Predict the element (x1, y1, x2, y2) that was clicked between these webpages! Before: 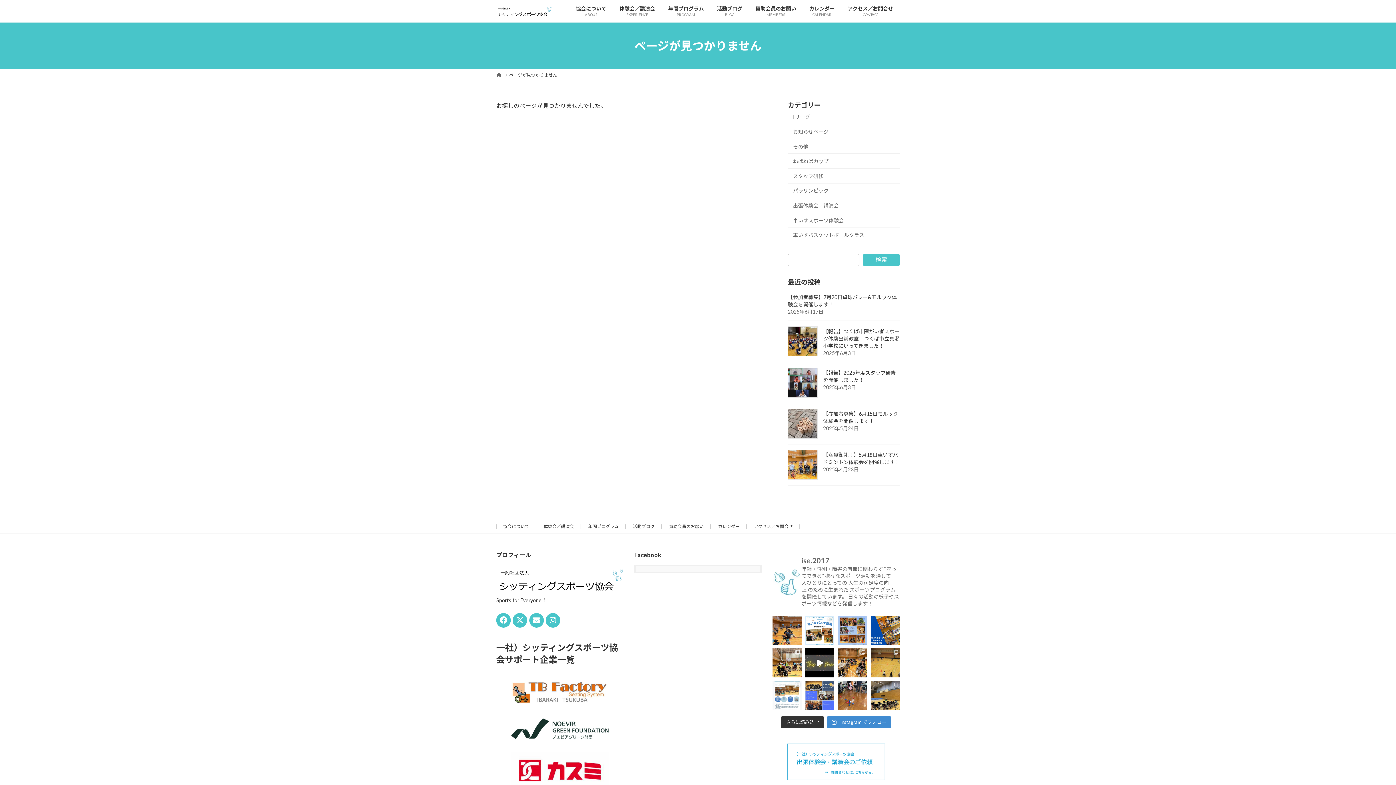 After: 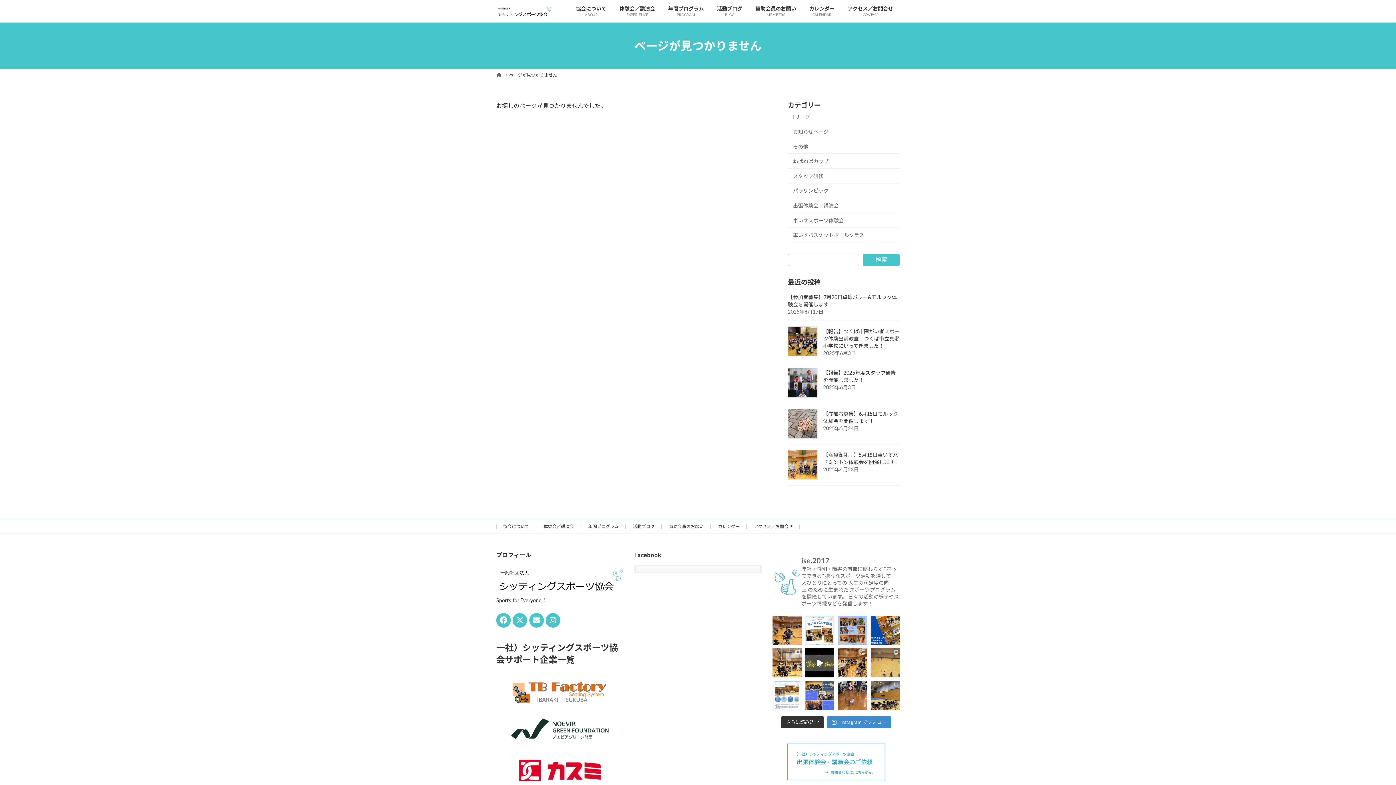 Action: bbox: (870, 648, 900, 677)